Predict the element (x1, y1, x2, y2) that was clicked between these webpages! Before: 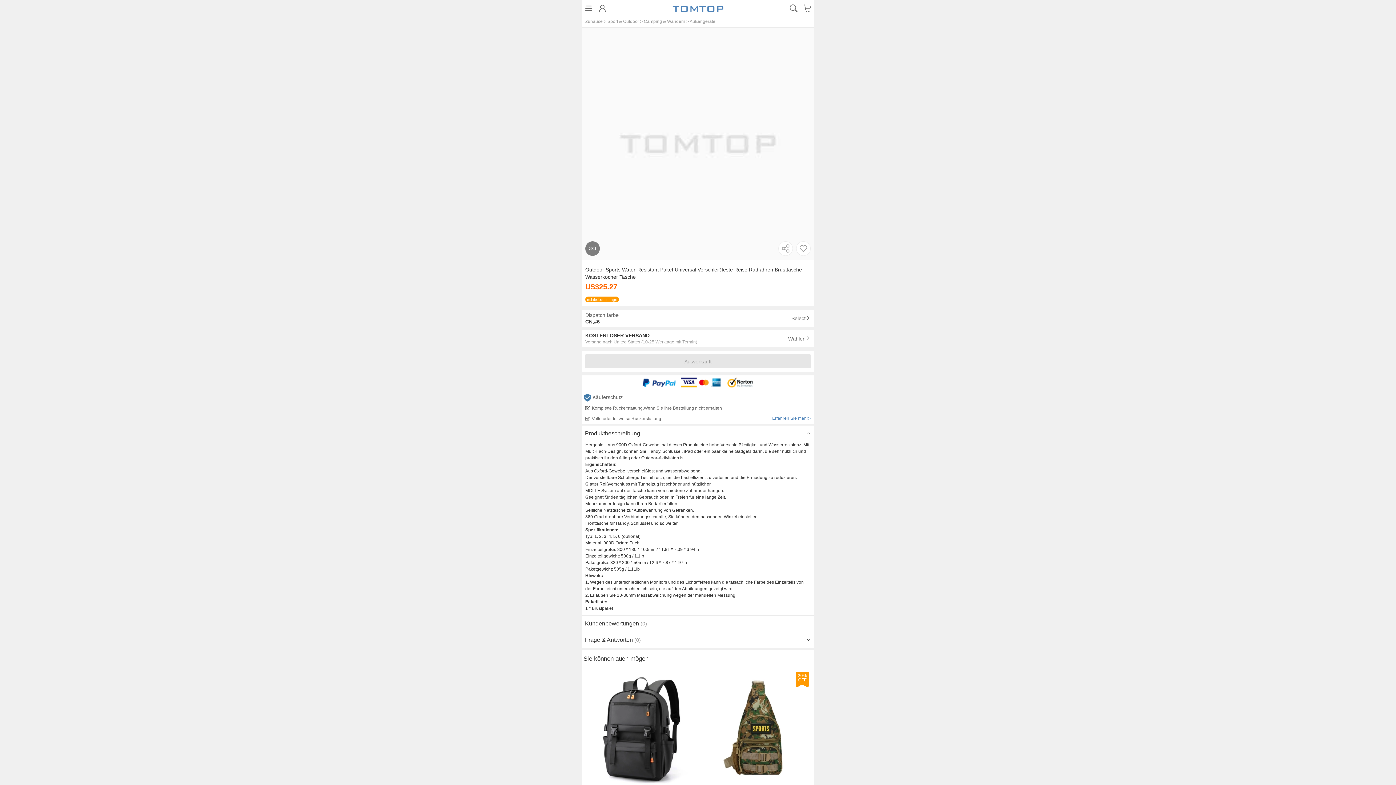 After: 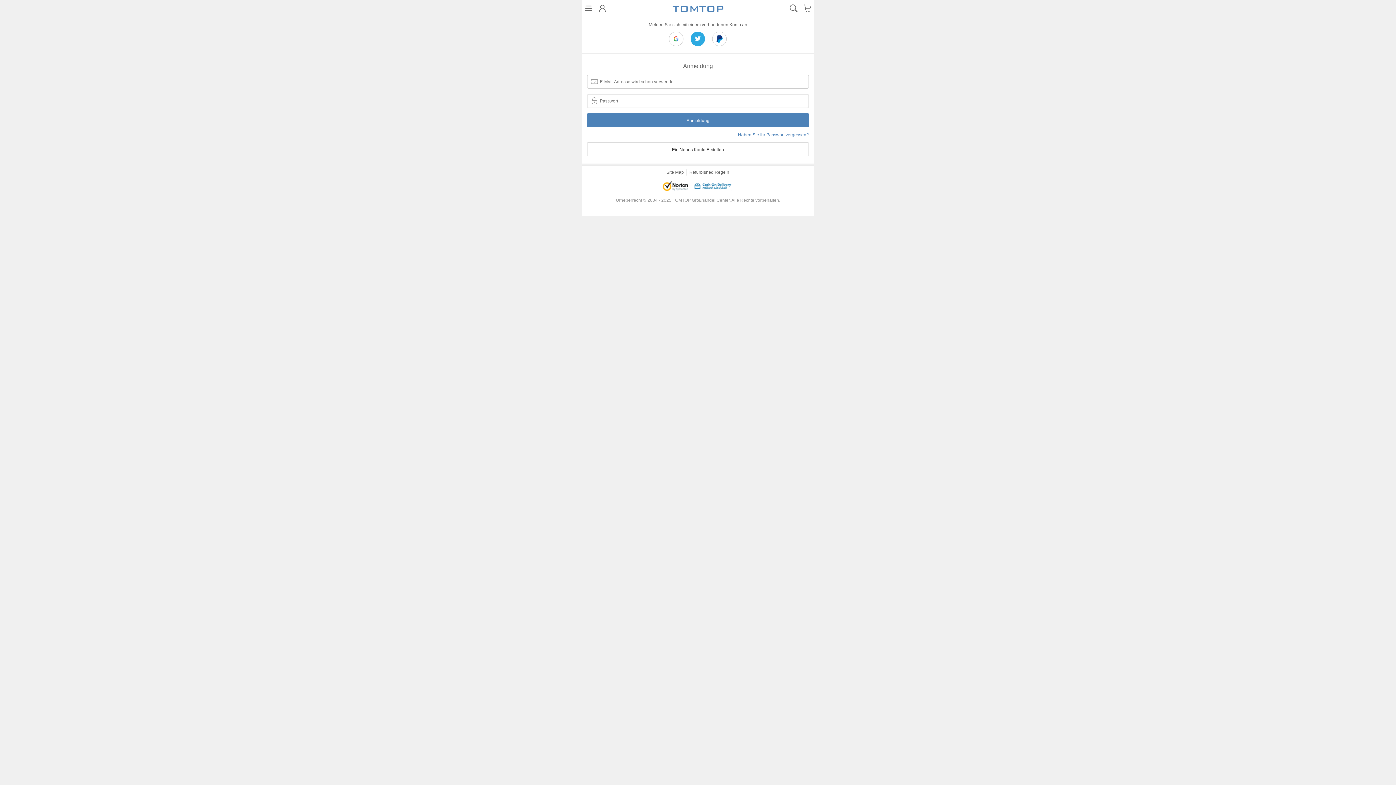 Action: bbox: (166, 101, 377, 117) label: Meine Aufträge